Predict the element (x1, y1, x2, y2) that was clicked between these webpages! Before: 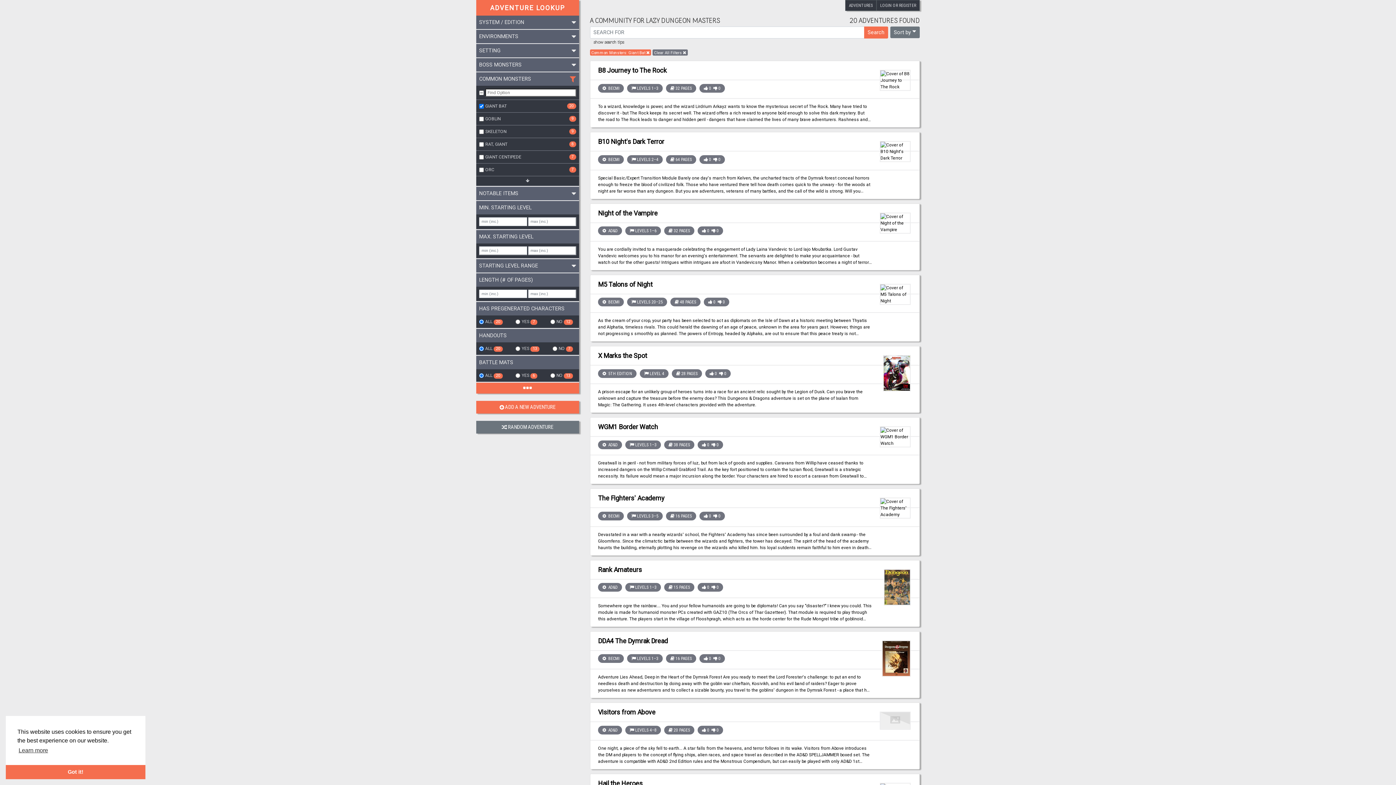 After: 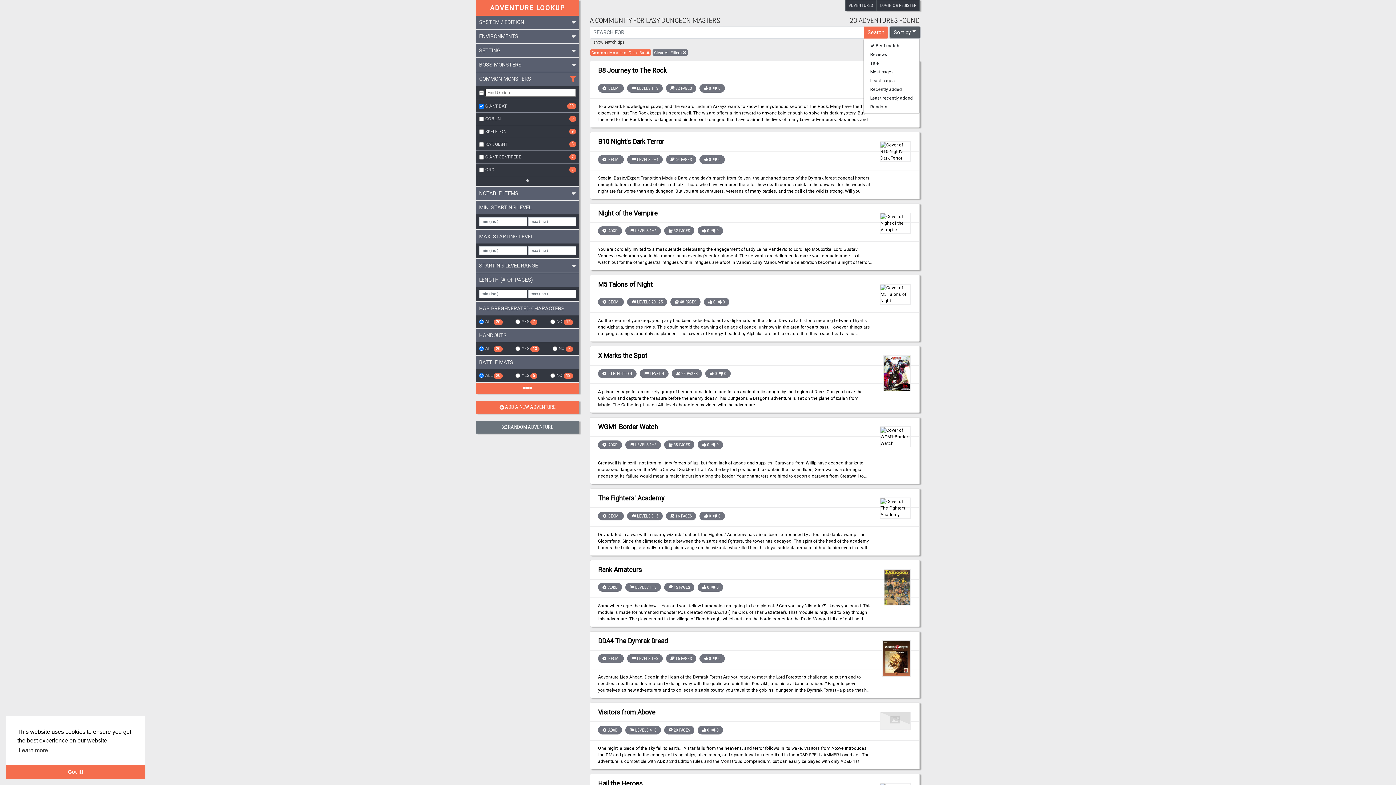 Action: label: Sort by bbox: (890, 26, 920, 38)